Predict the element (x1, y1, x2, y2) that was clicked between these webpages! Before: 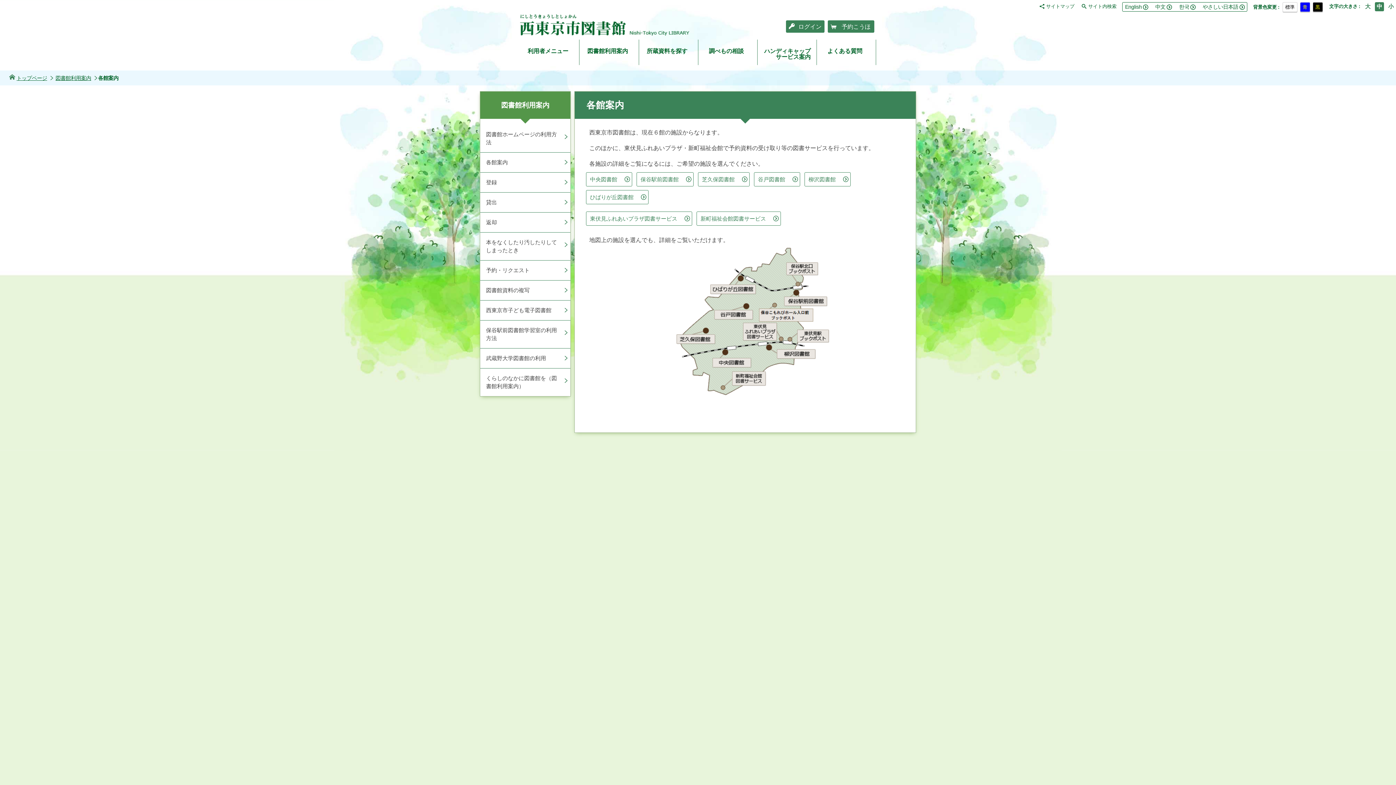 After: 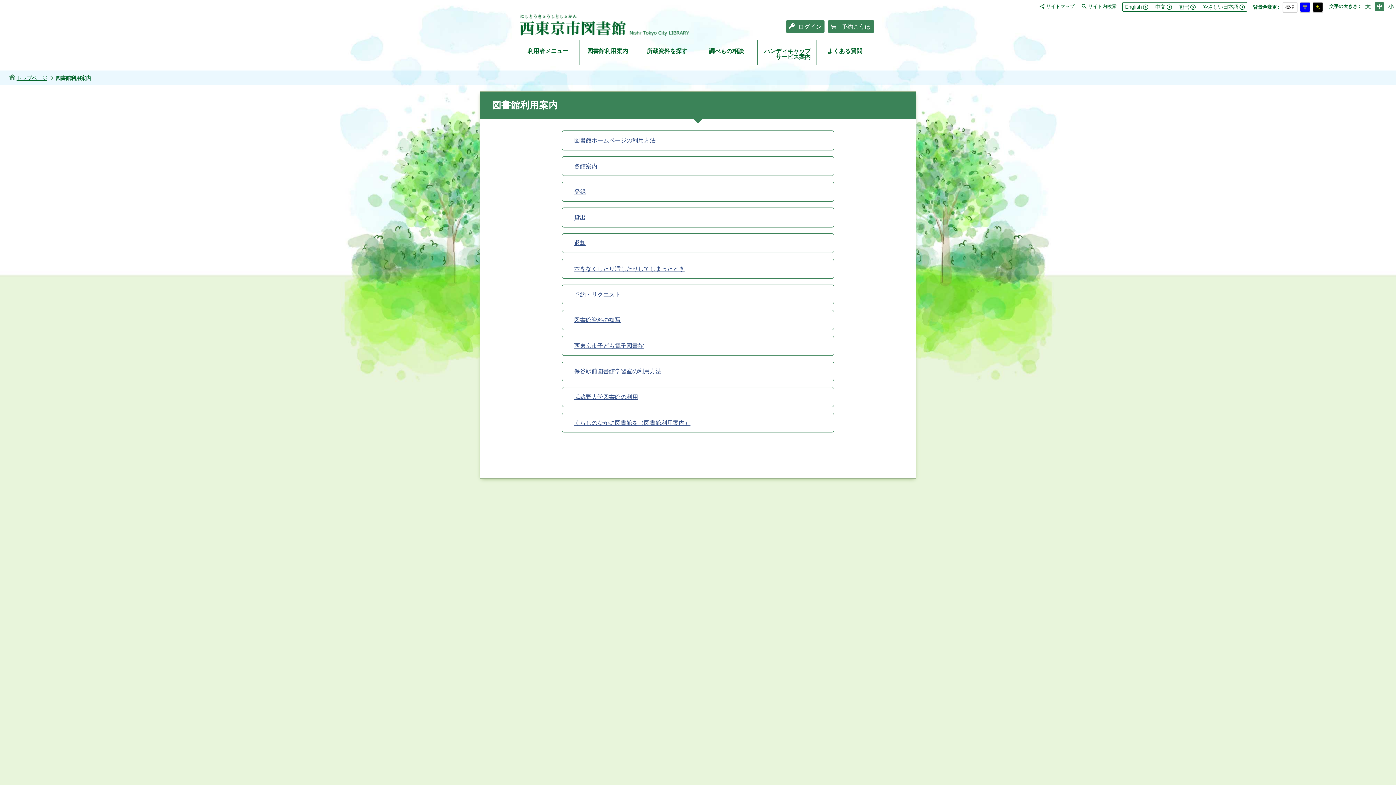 Action: bbox: (55, 74, 98, 82) label: 図書館利用案内